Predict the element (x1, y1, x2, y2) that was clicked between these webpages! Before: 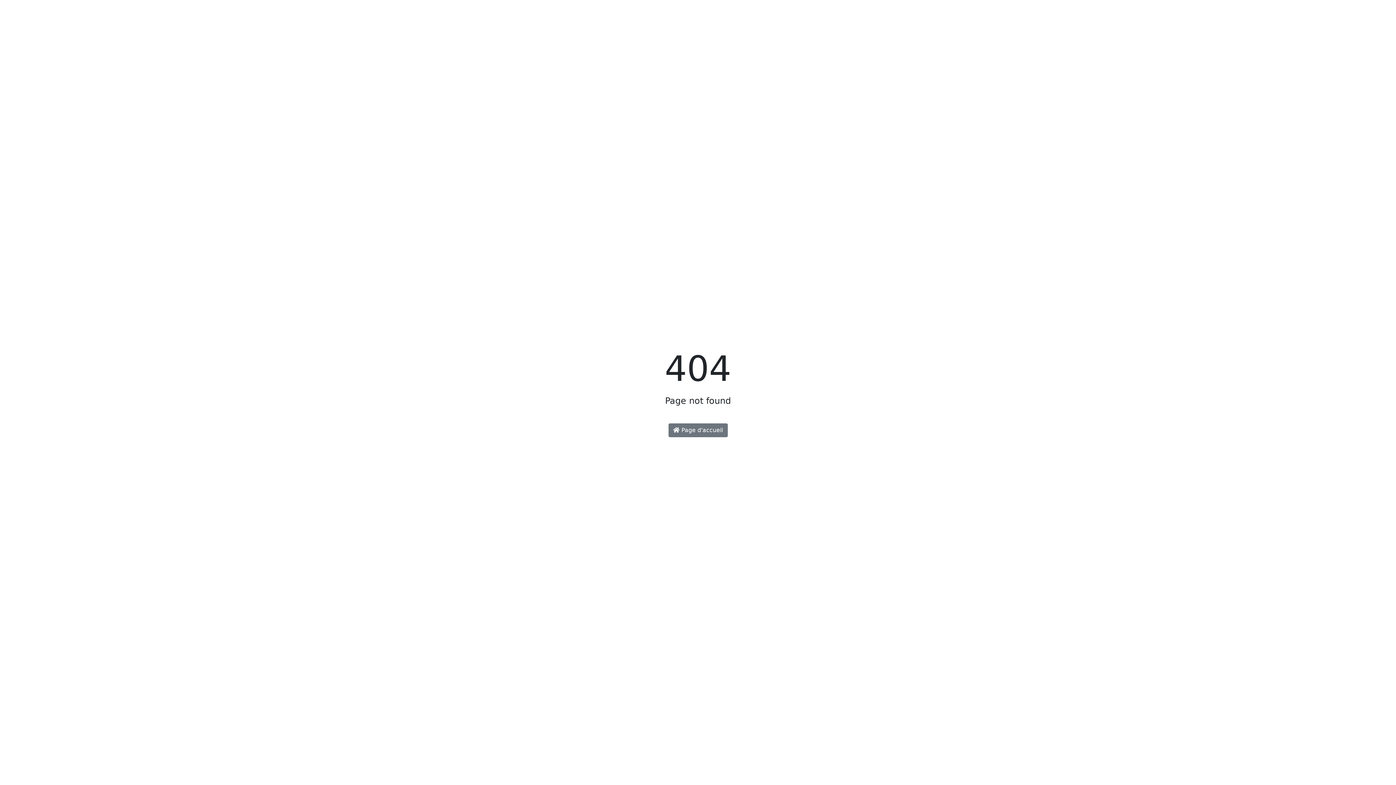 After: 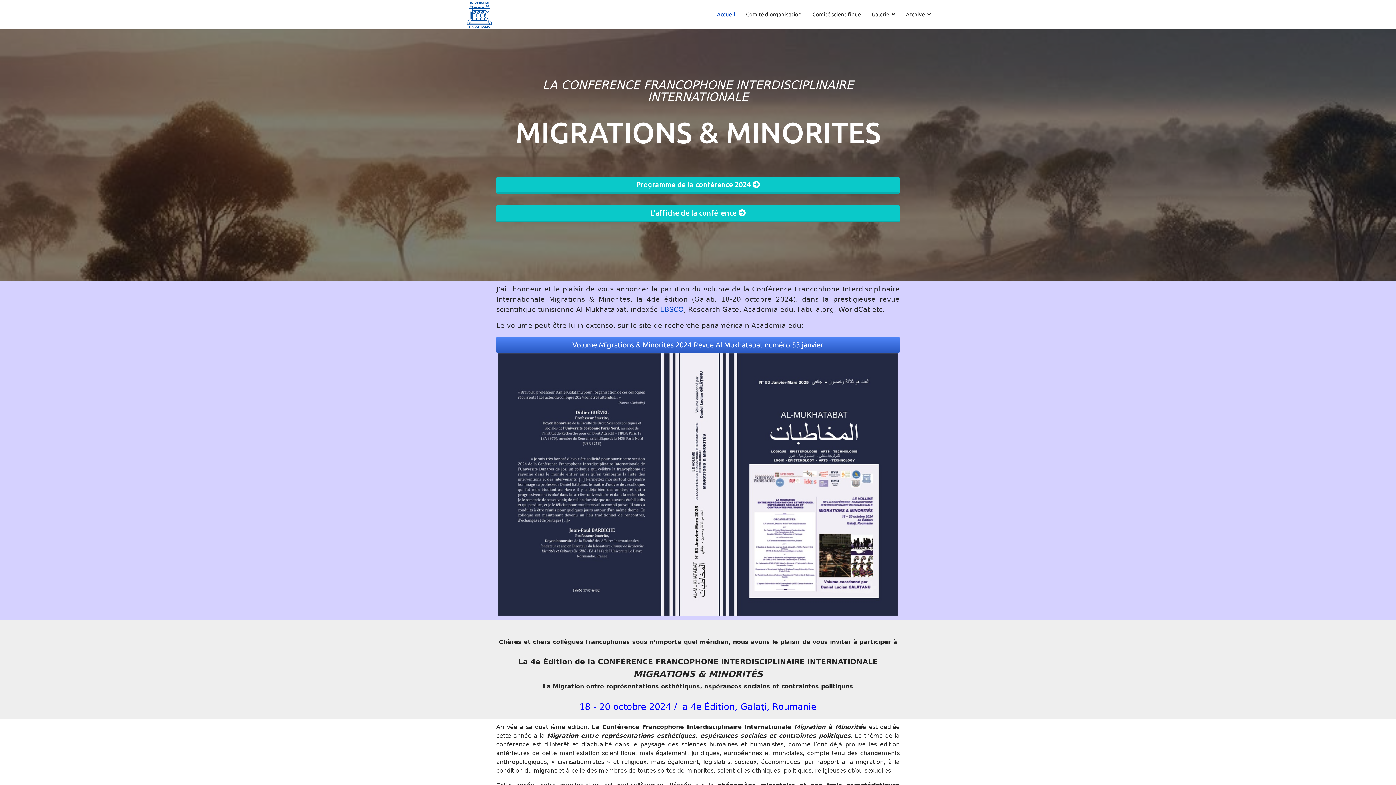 Action: label:  Page d'accueil bbox: (668, 423, 727, 437)